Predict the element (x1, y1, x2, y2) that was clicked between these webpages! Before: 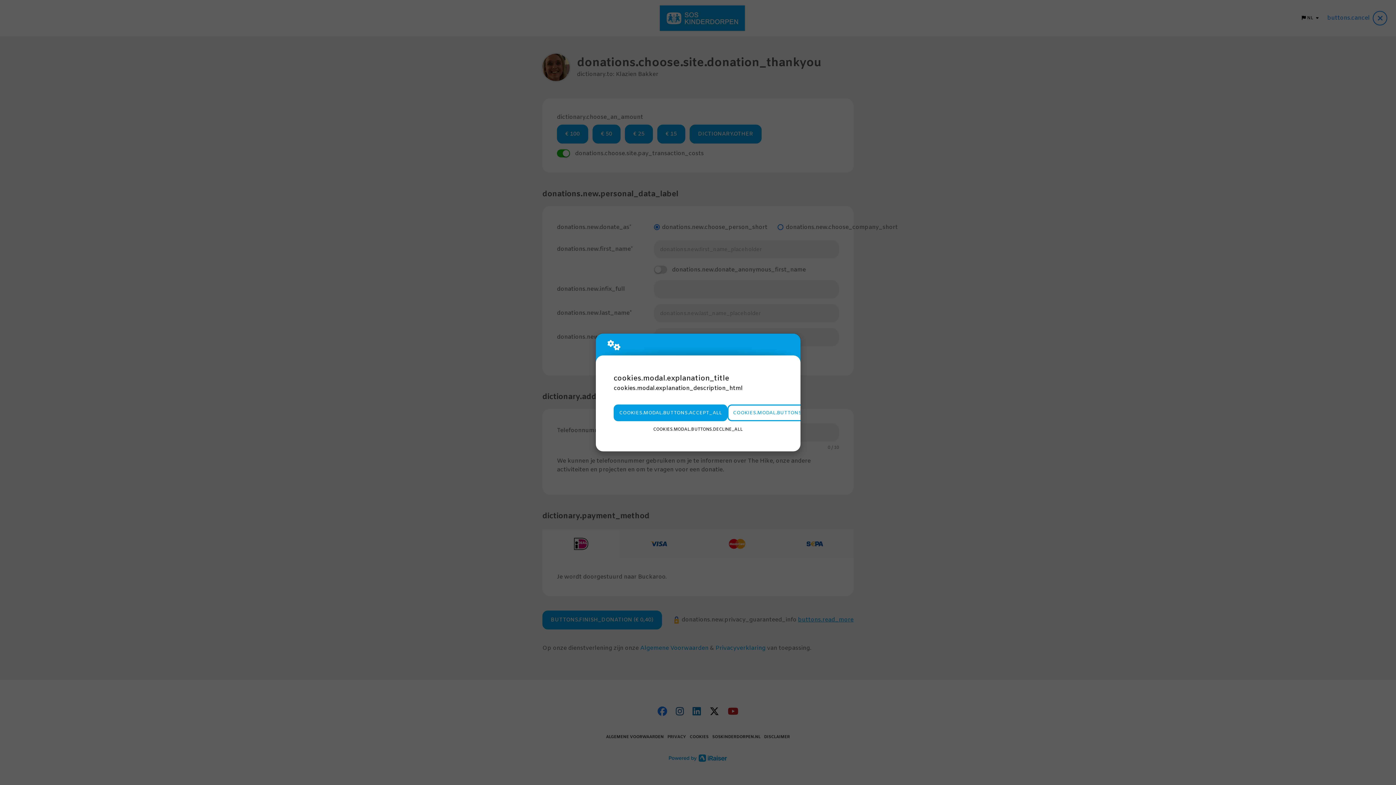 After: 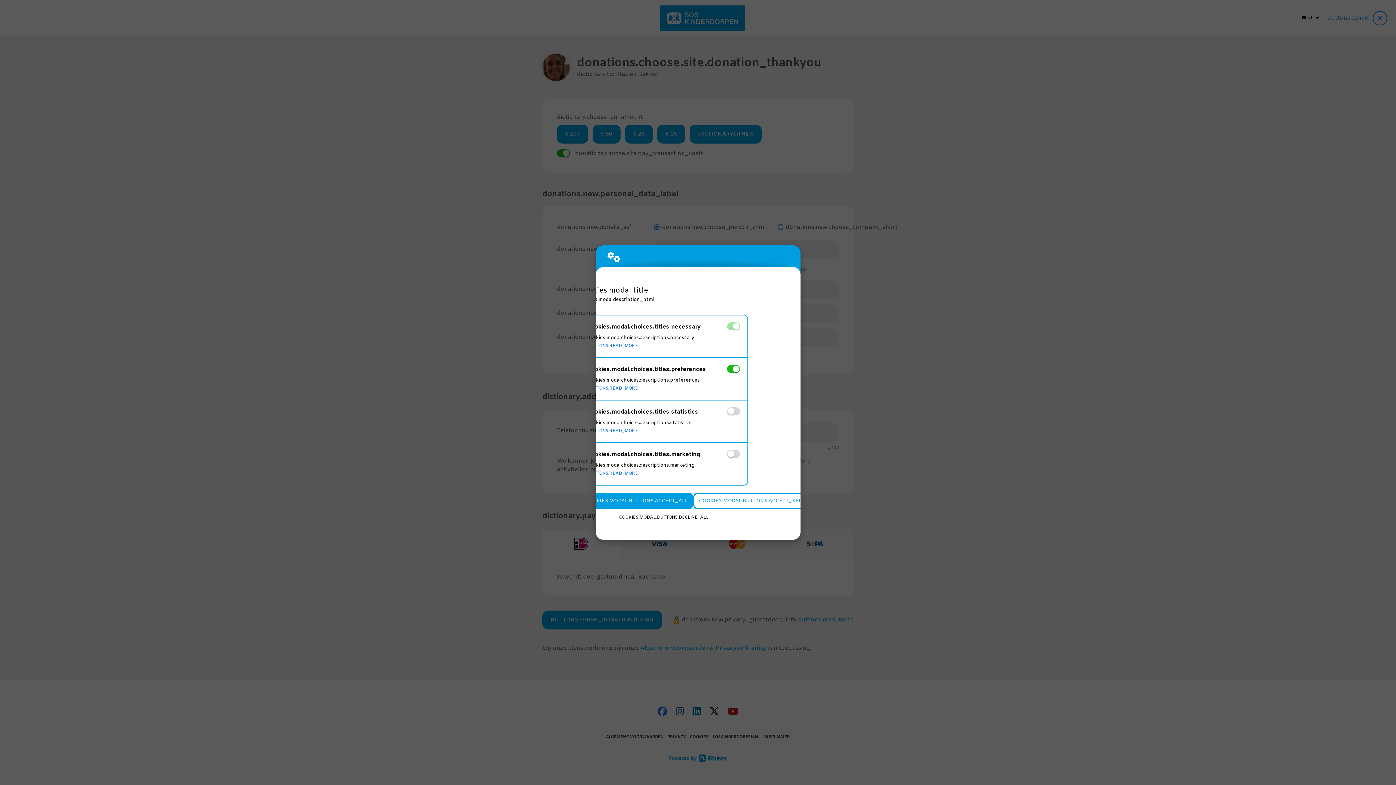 Action: label: COOKIES.MODAL.BUTTONS.SETTINGS bbox: (727, 404, 834, 421)